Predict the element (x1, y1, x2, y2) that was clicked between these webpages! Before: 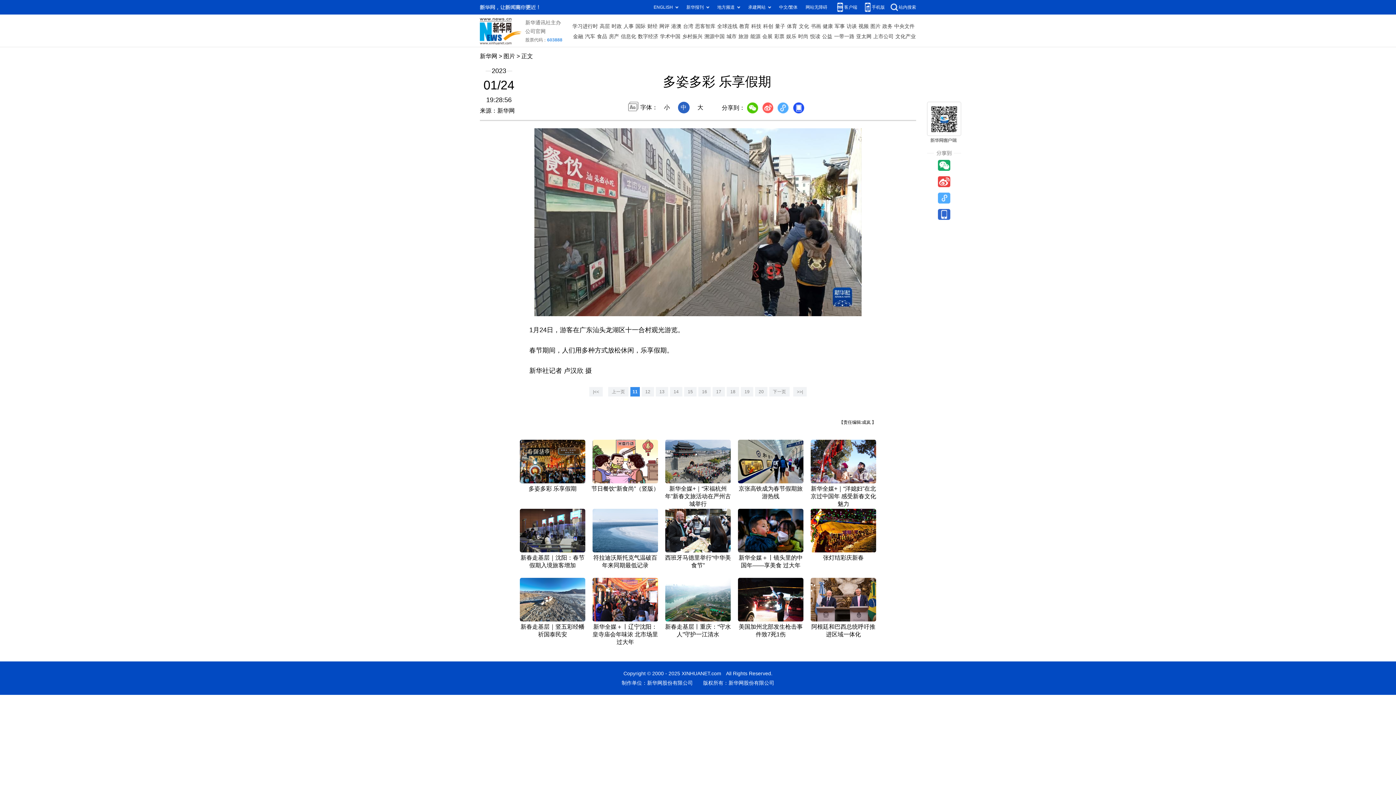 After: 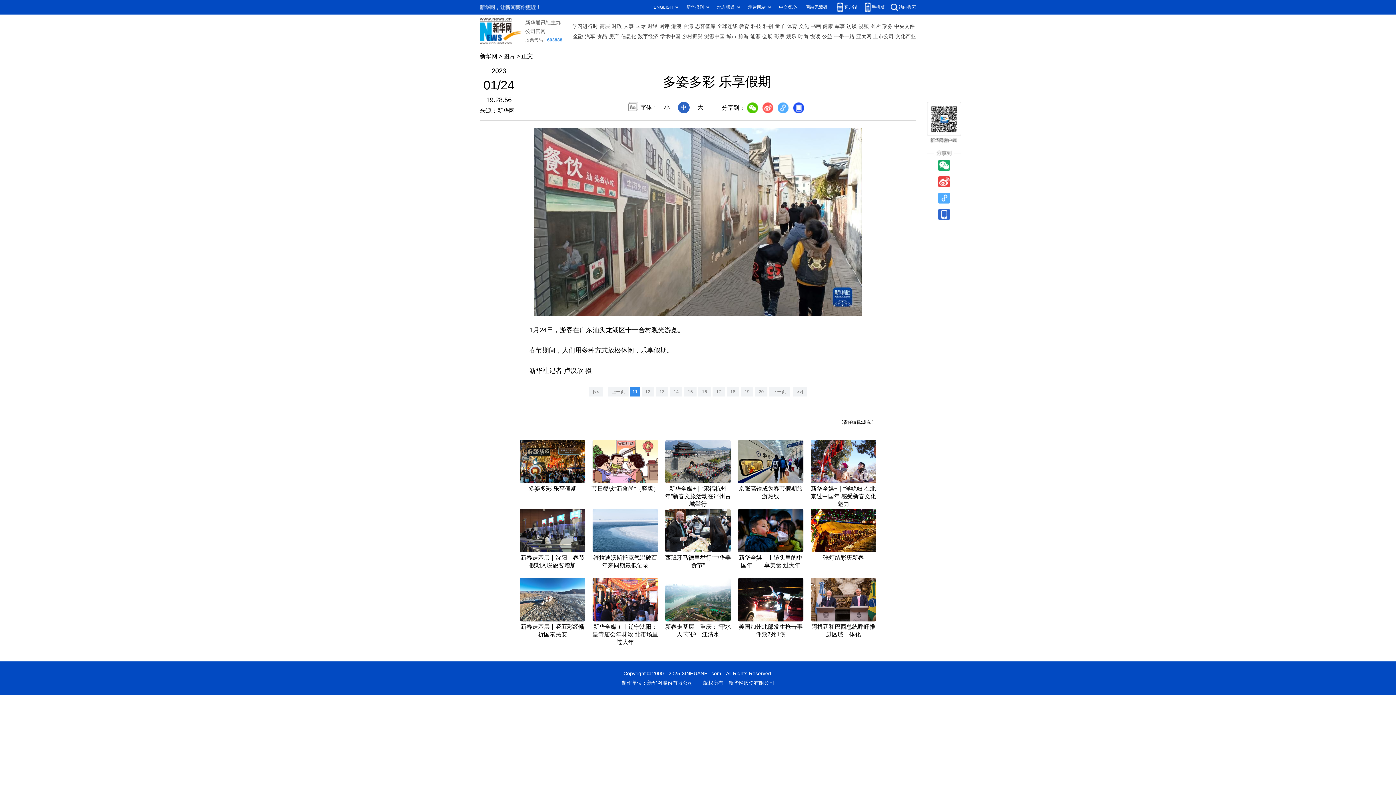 Action: bbox: (520, 509, 585, 515)